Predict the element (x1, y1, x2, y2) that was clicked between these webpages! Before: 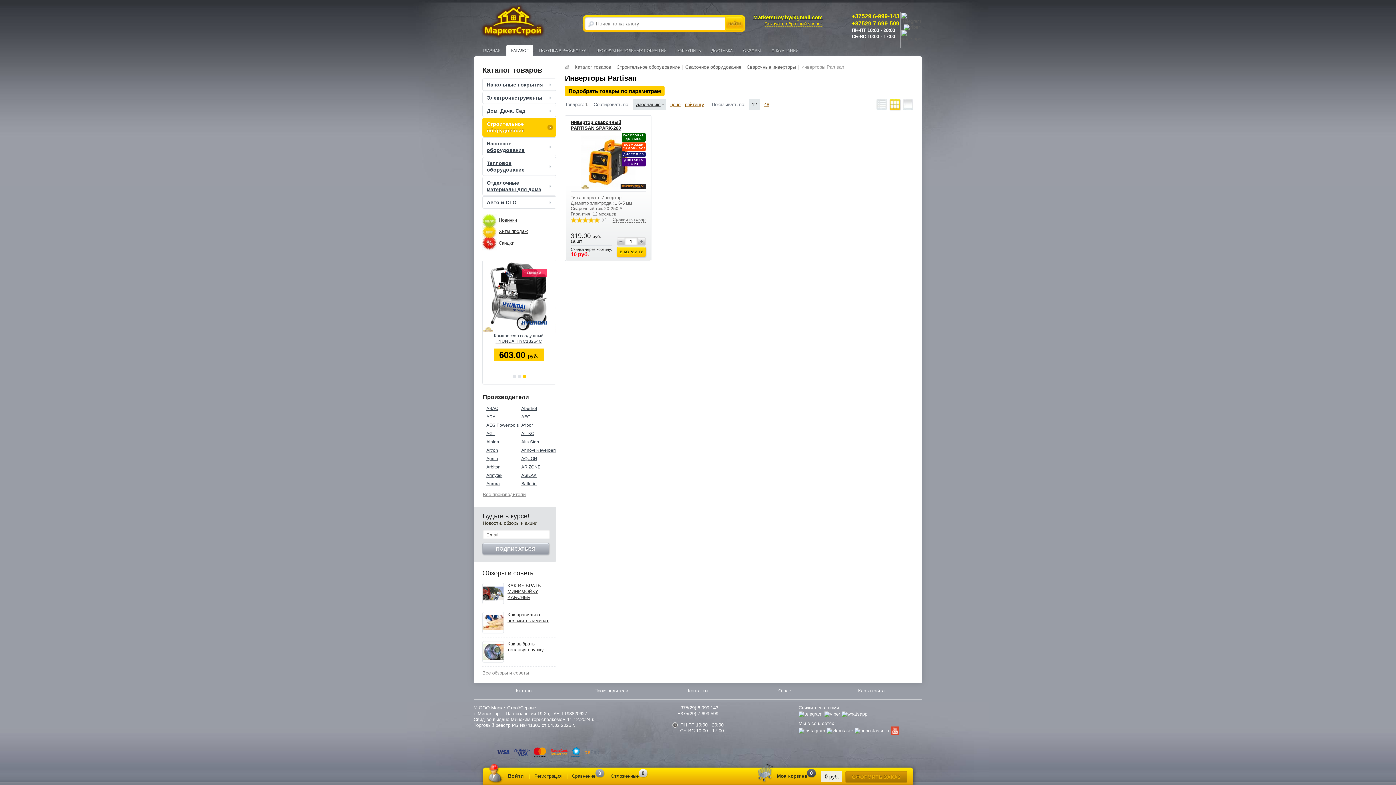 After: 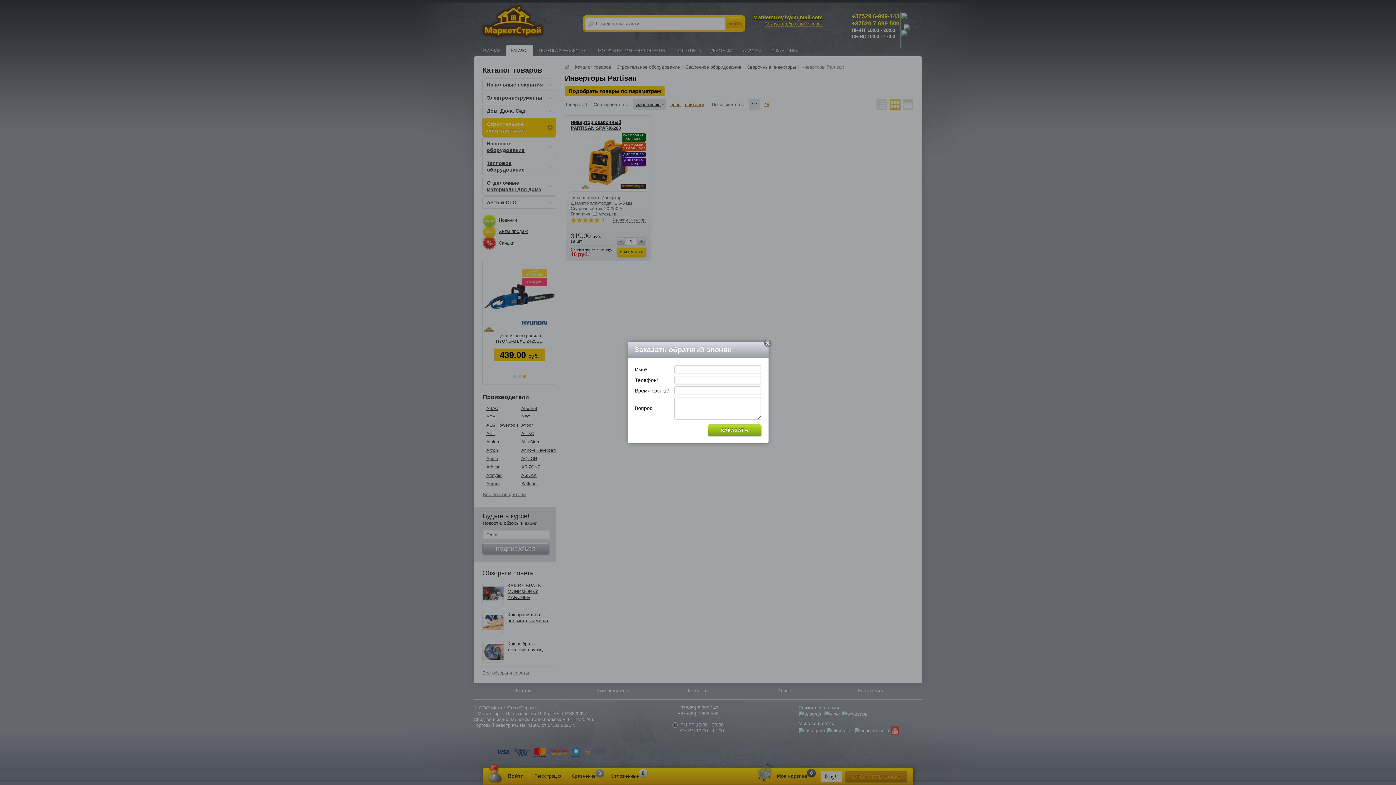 Action: label: Заказать обратный звонок bbox: (765, 21, 822, 26)